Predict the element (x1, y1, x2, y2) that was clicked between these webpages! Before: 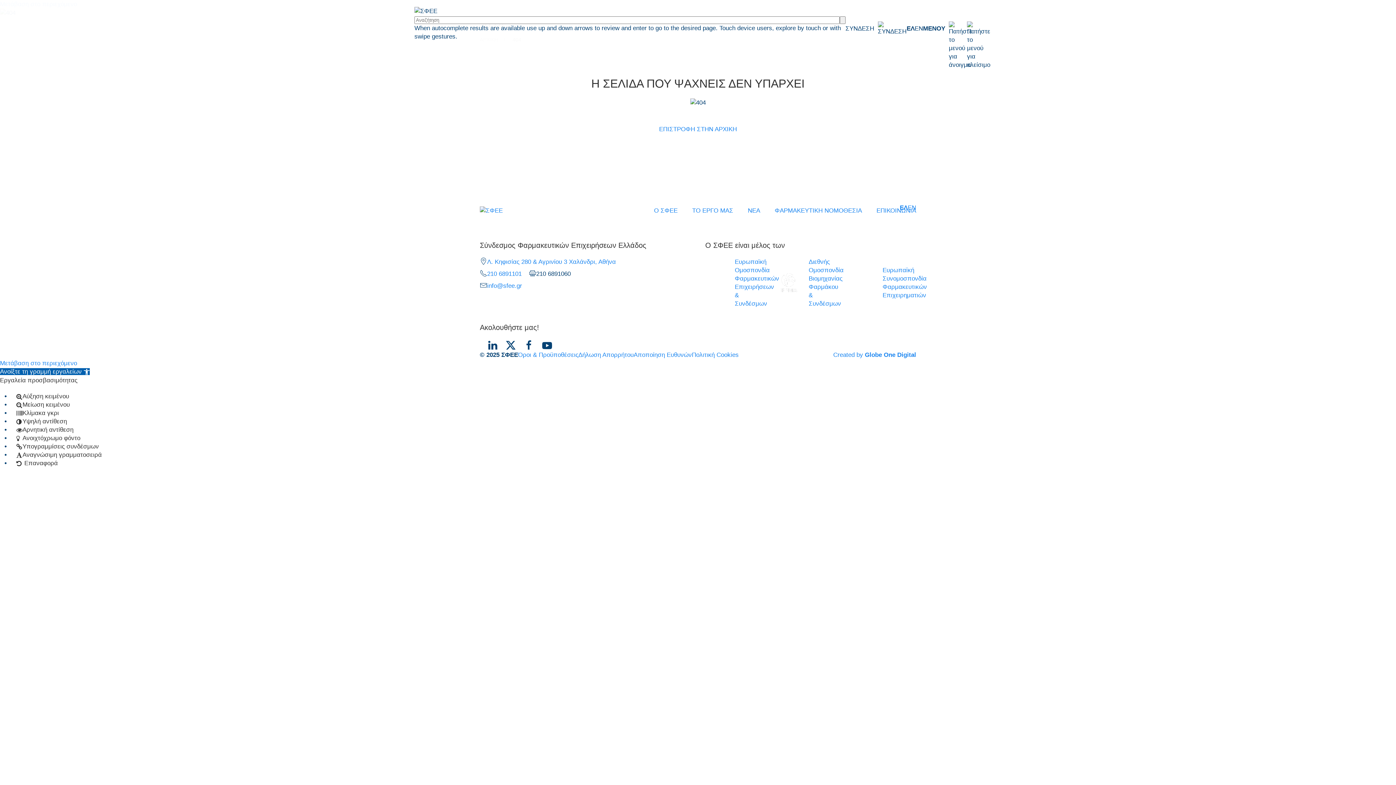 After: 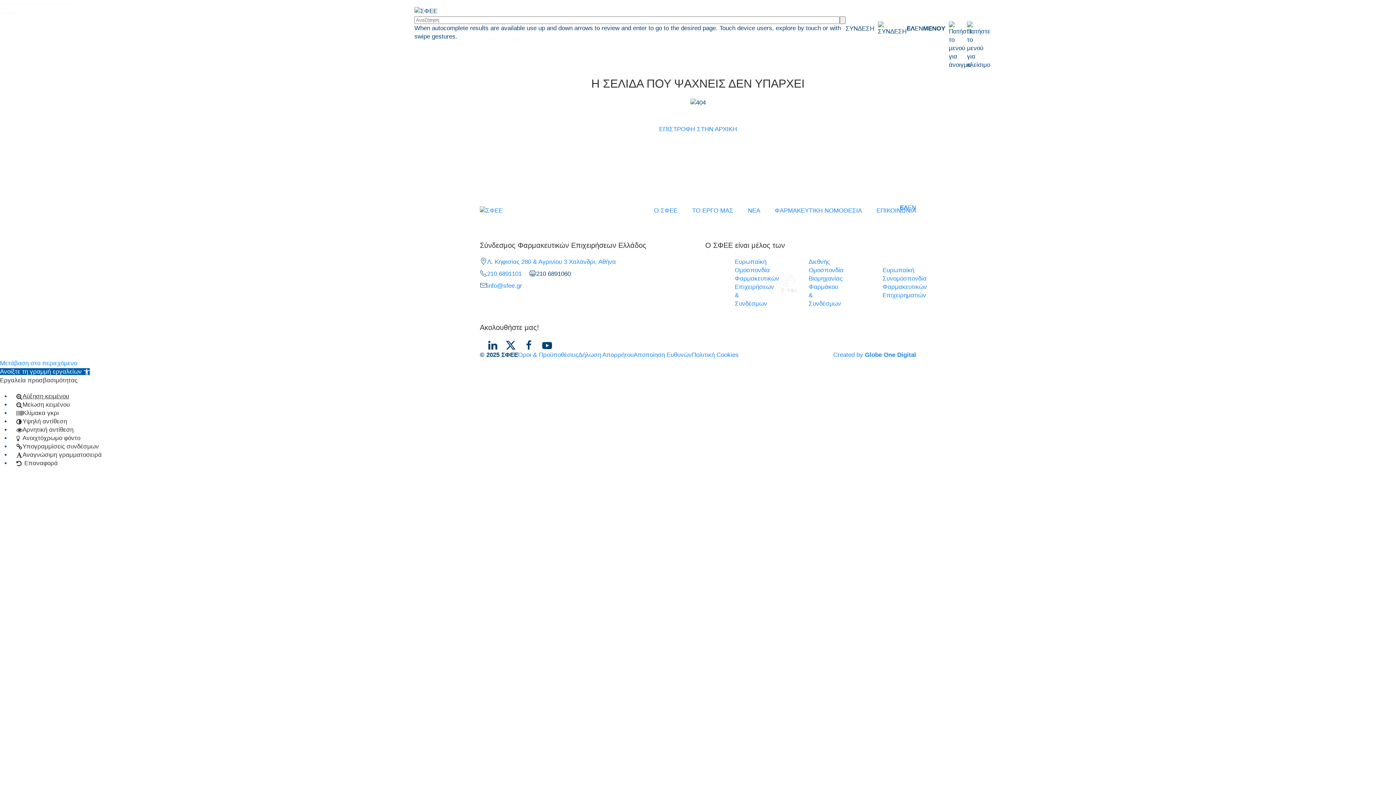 Action: label: Αύξηση κειμένου bbox: (10, 390, 74, 402)